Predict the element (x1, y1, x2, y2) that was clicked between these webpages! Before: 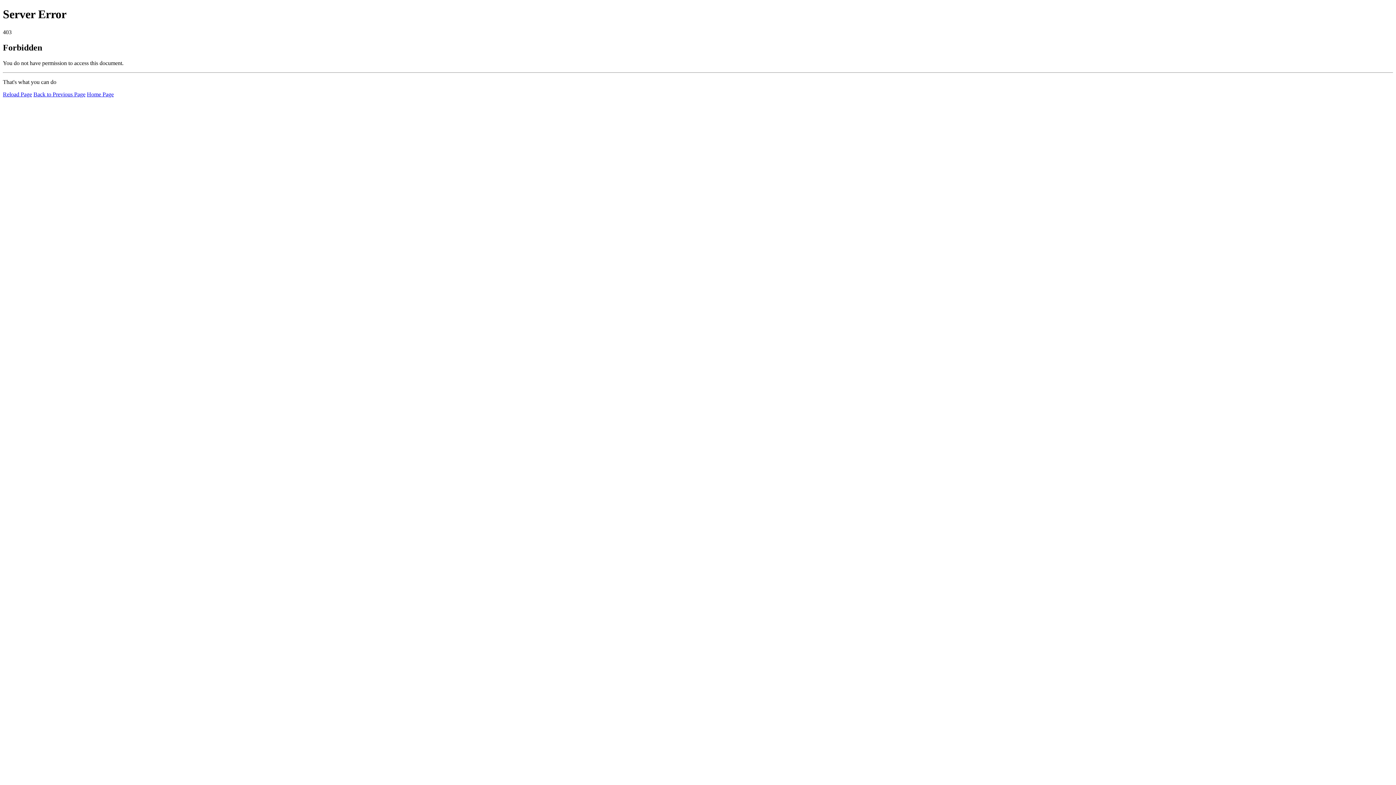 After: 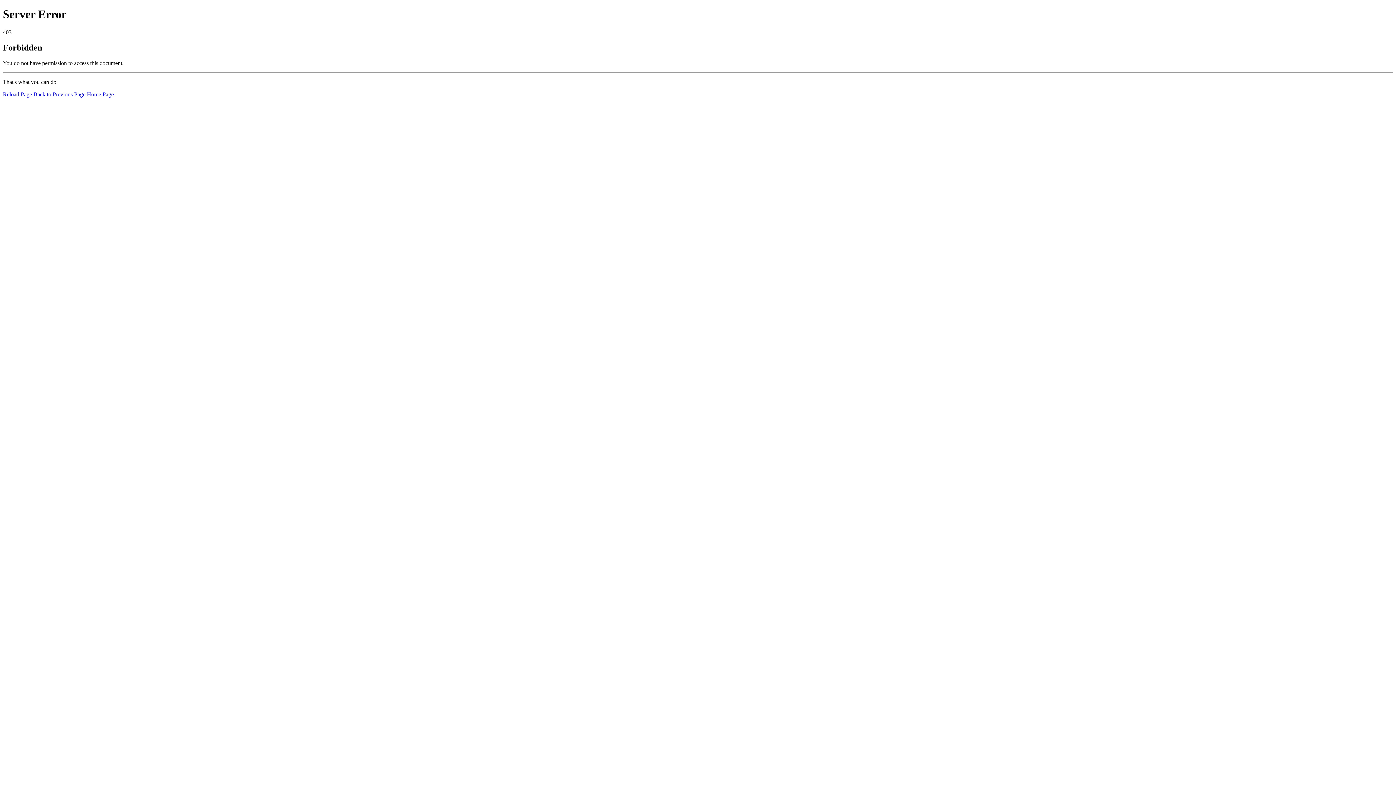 Action: bbox: (2, 91, 32, 97) label: Reload Page